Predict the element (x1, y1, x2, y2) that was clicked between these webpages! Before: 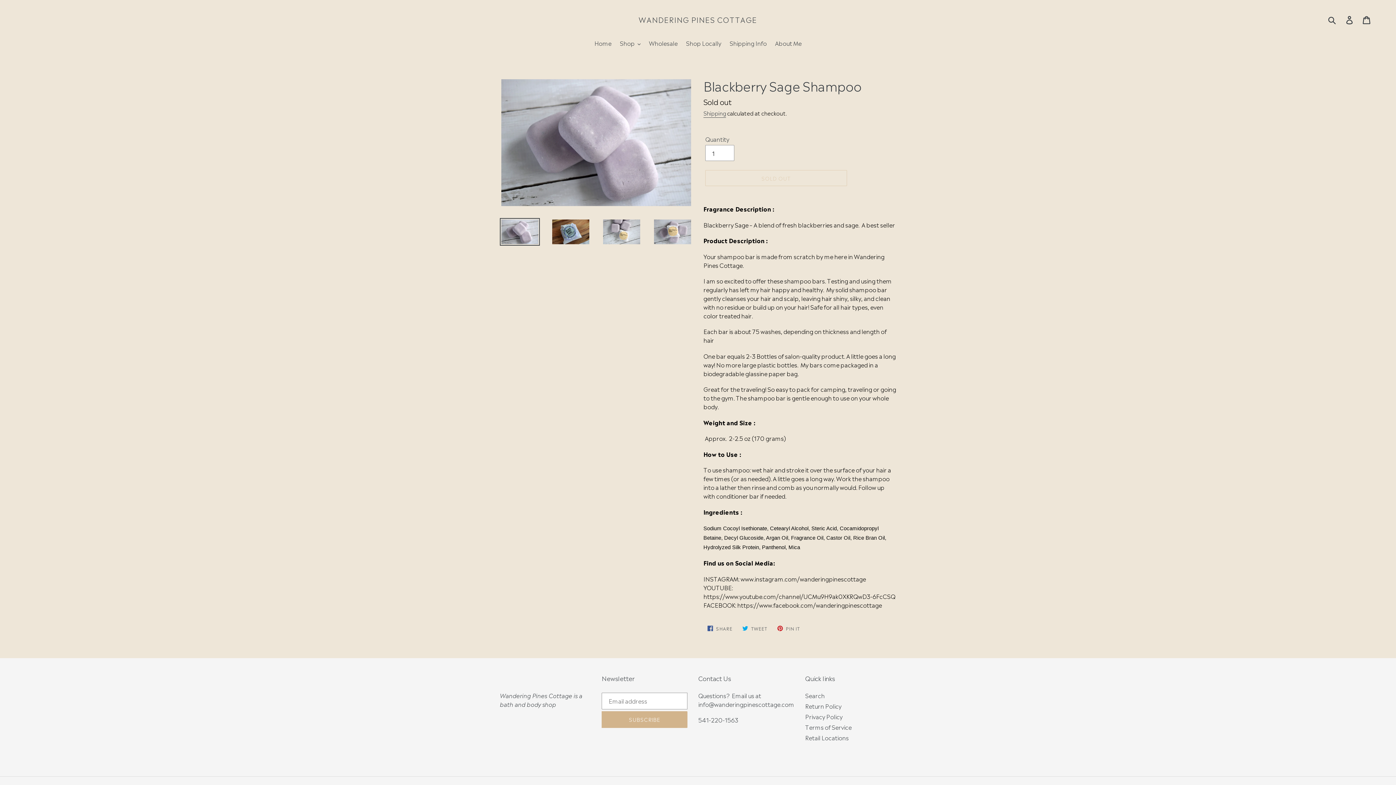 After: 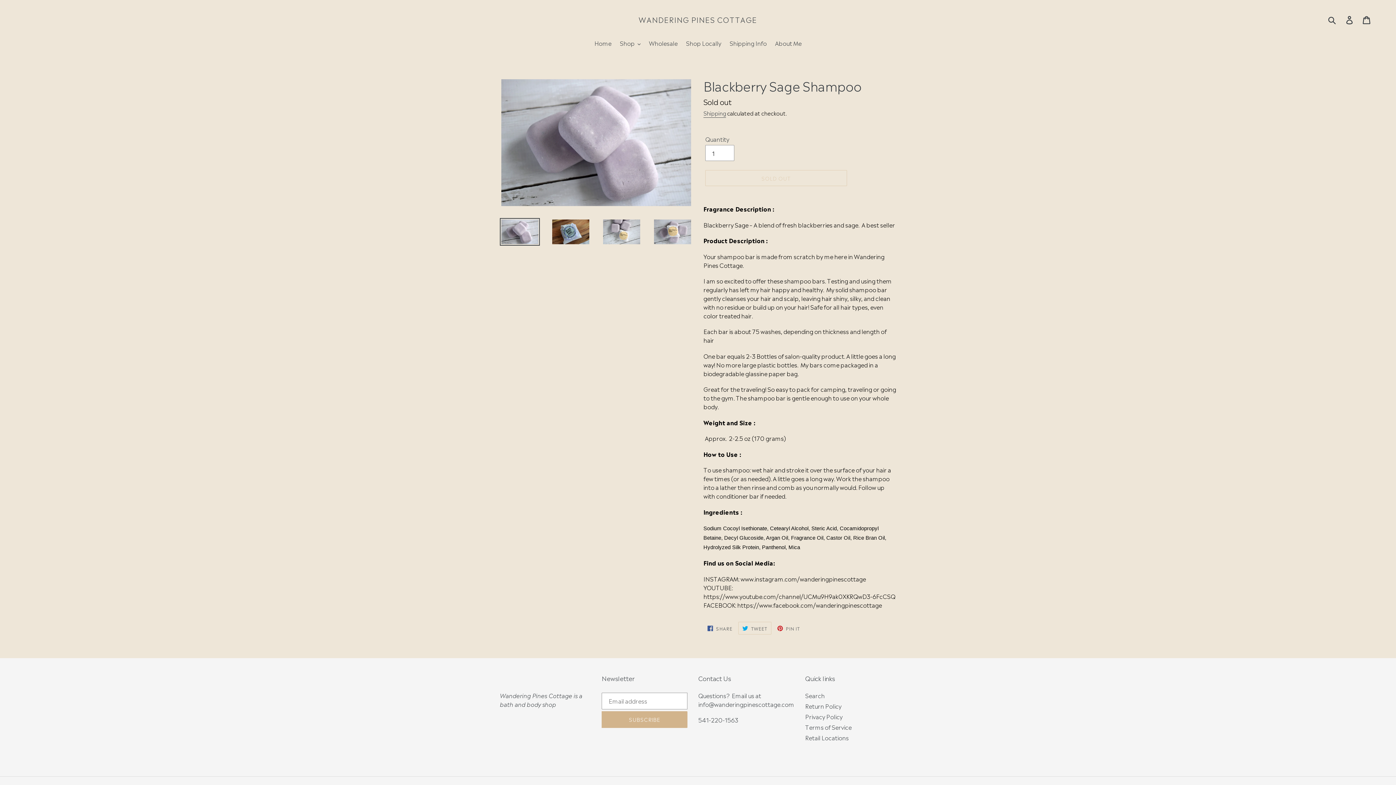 Action: bbox: (738, 622, 771, 634) label:  TWEET
TWEET ON TWITTER